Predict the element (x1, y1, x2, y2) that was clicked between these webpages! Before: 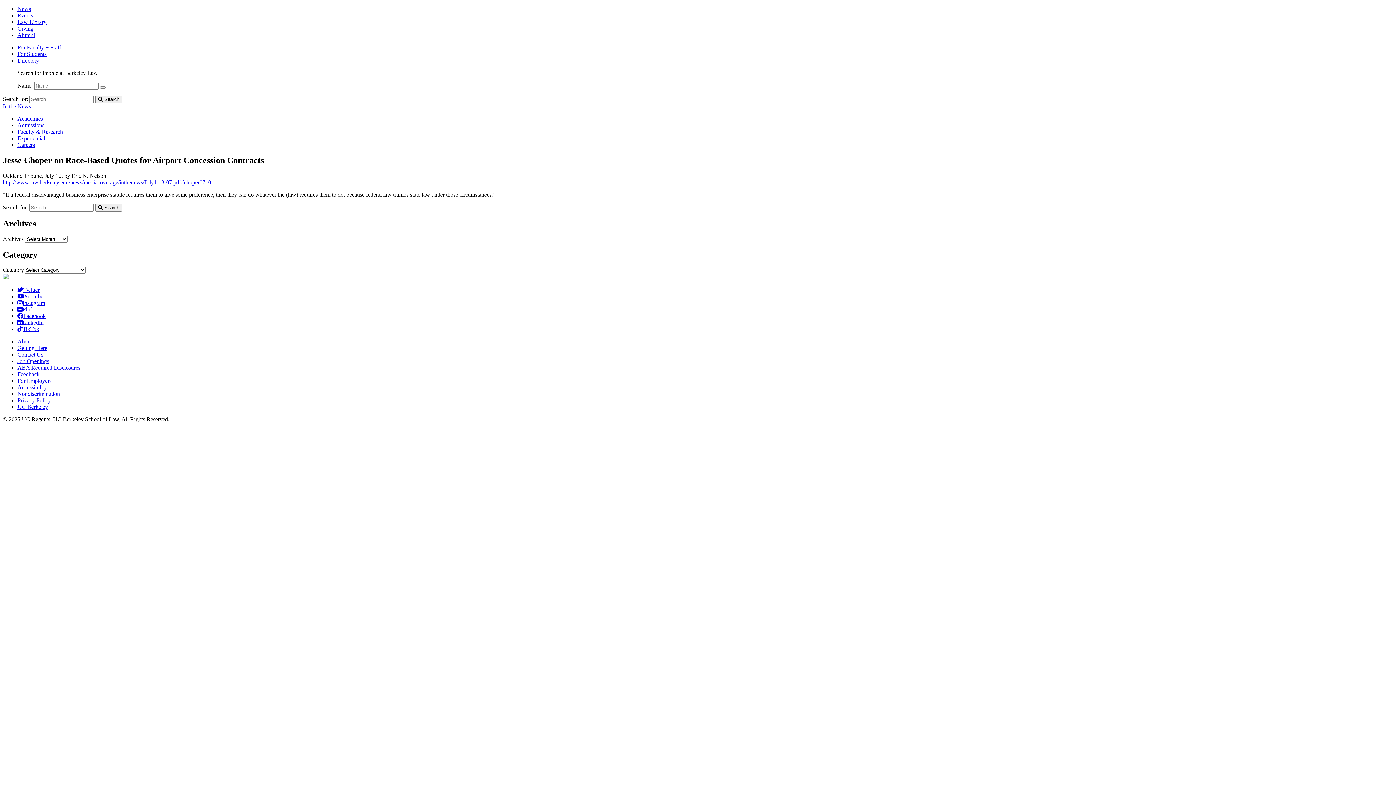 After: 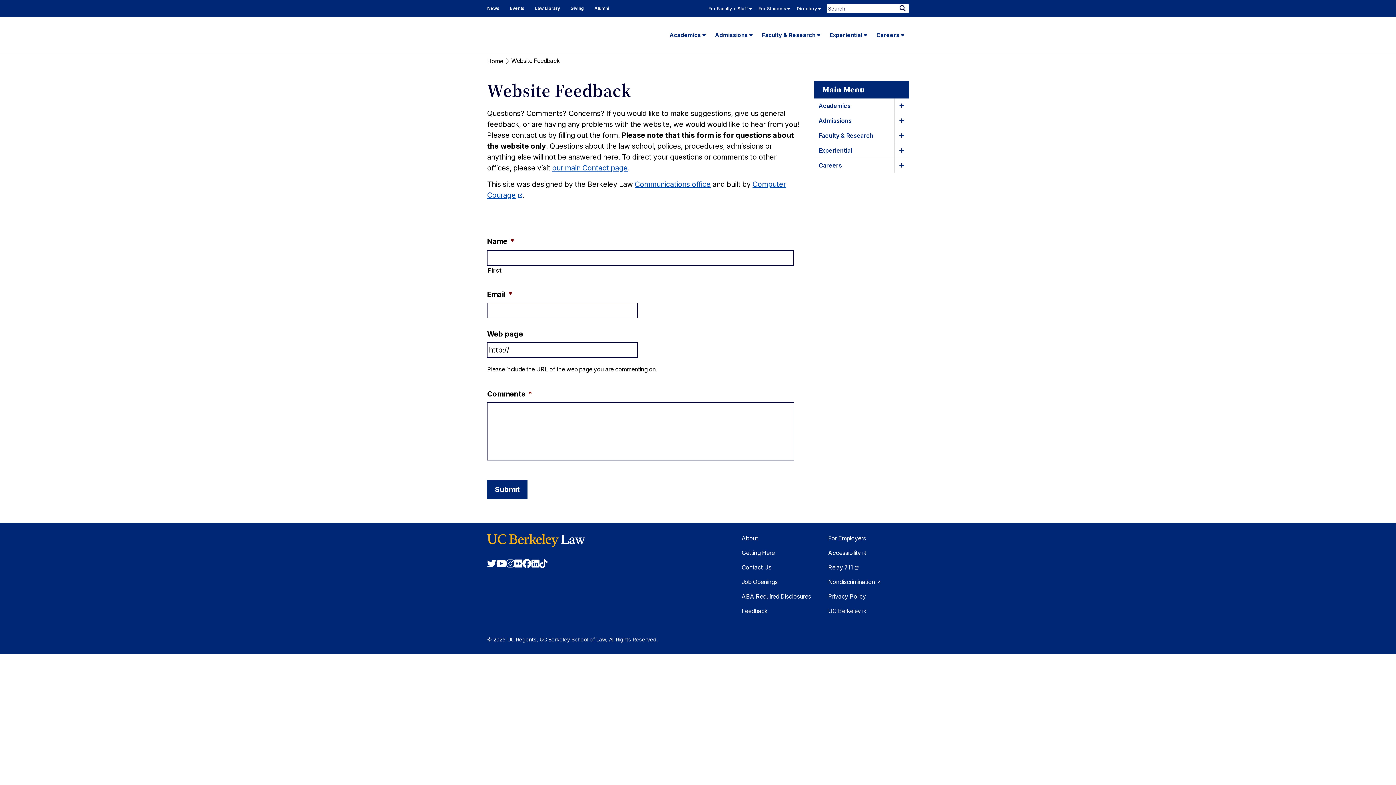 Action: label: Feedback bbox: (17, 371, 39, 377)